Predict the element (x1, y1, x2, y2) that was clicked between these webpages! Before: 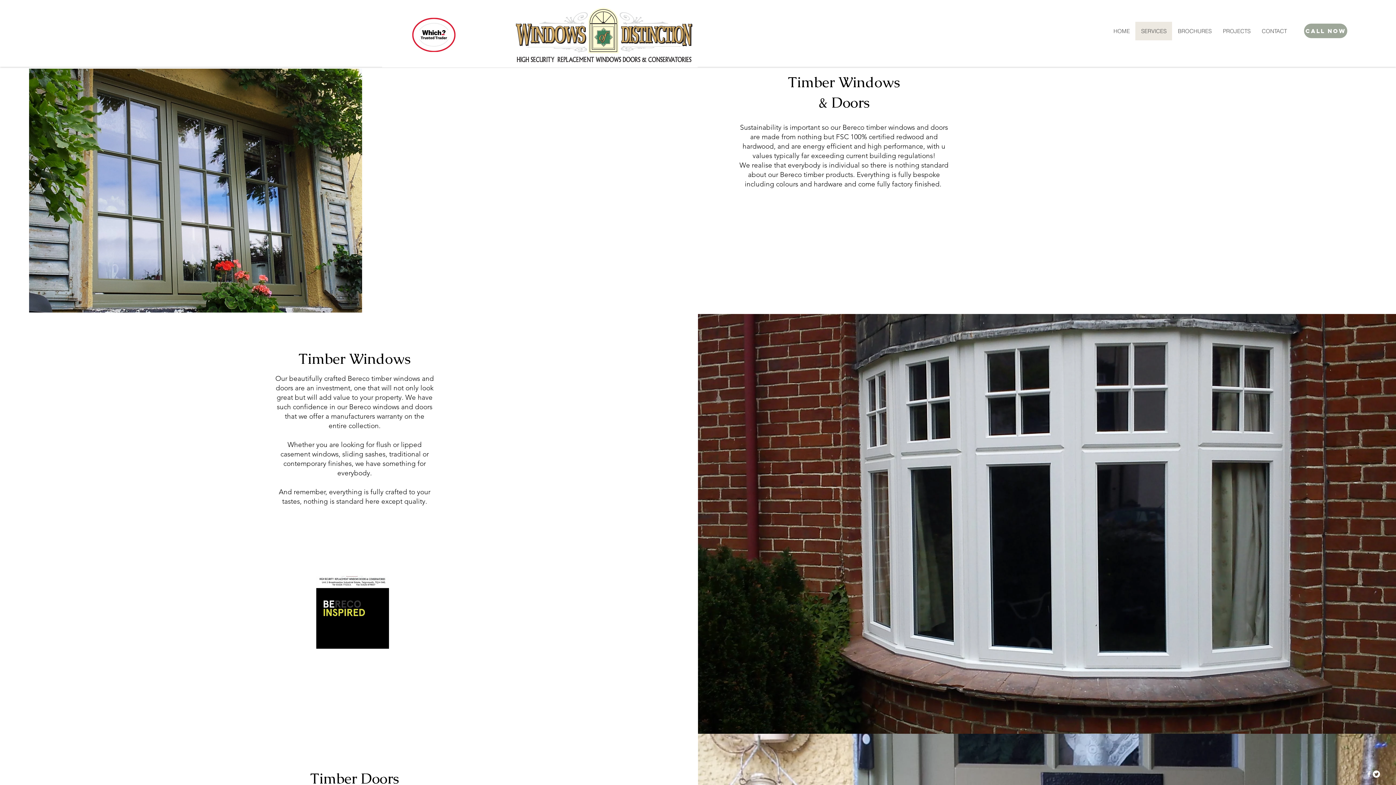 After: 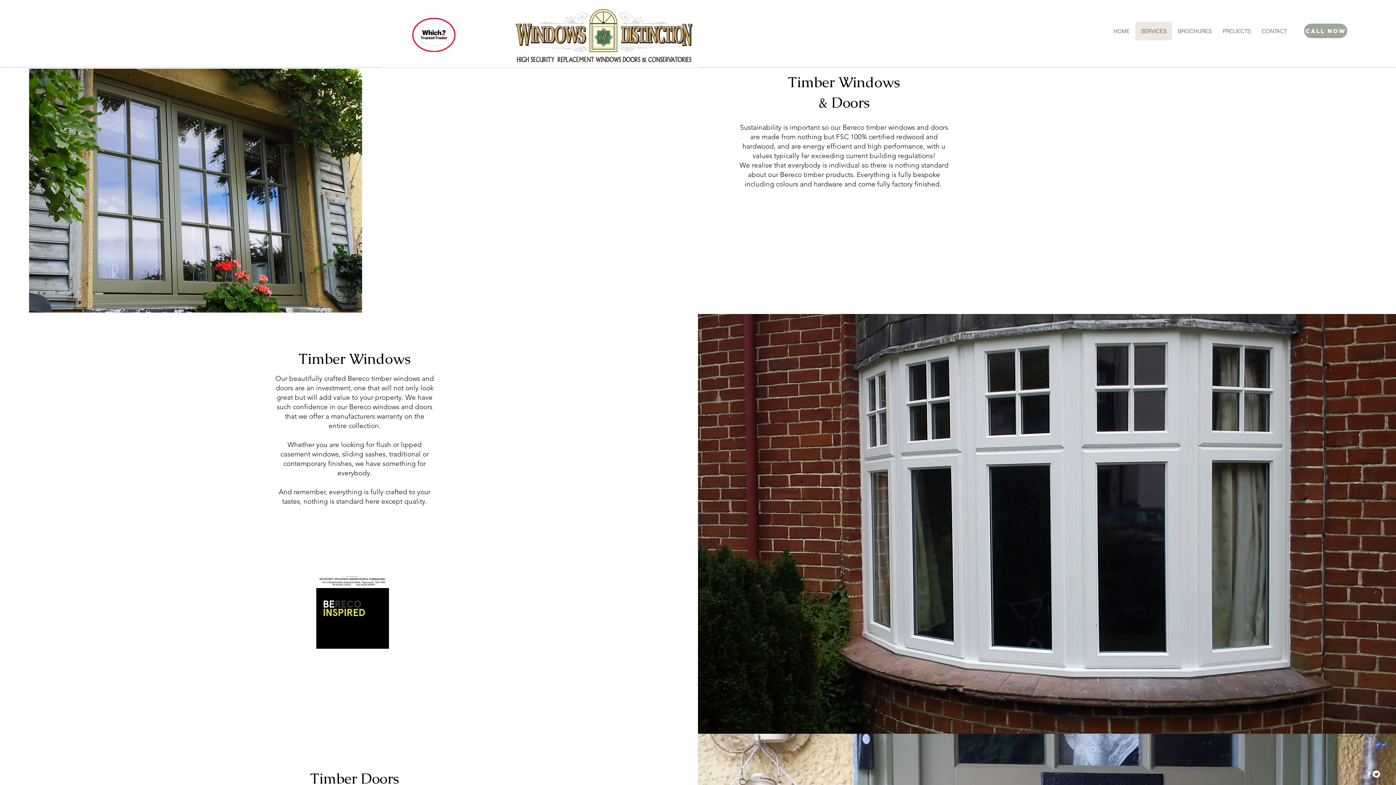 Action: label: Twitter      bbox: (1373, 770, 1380, 778)